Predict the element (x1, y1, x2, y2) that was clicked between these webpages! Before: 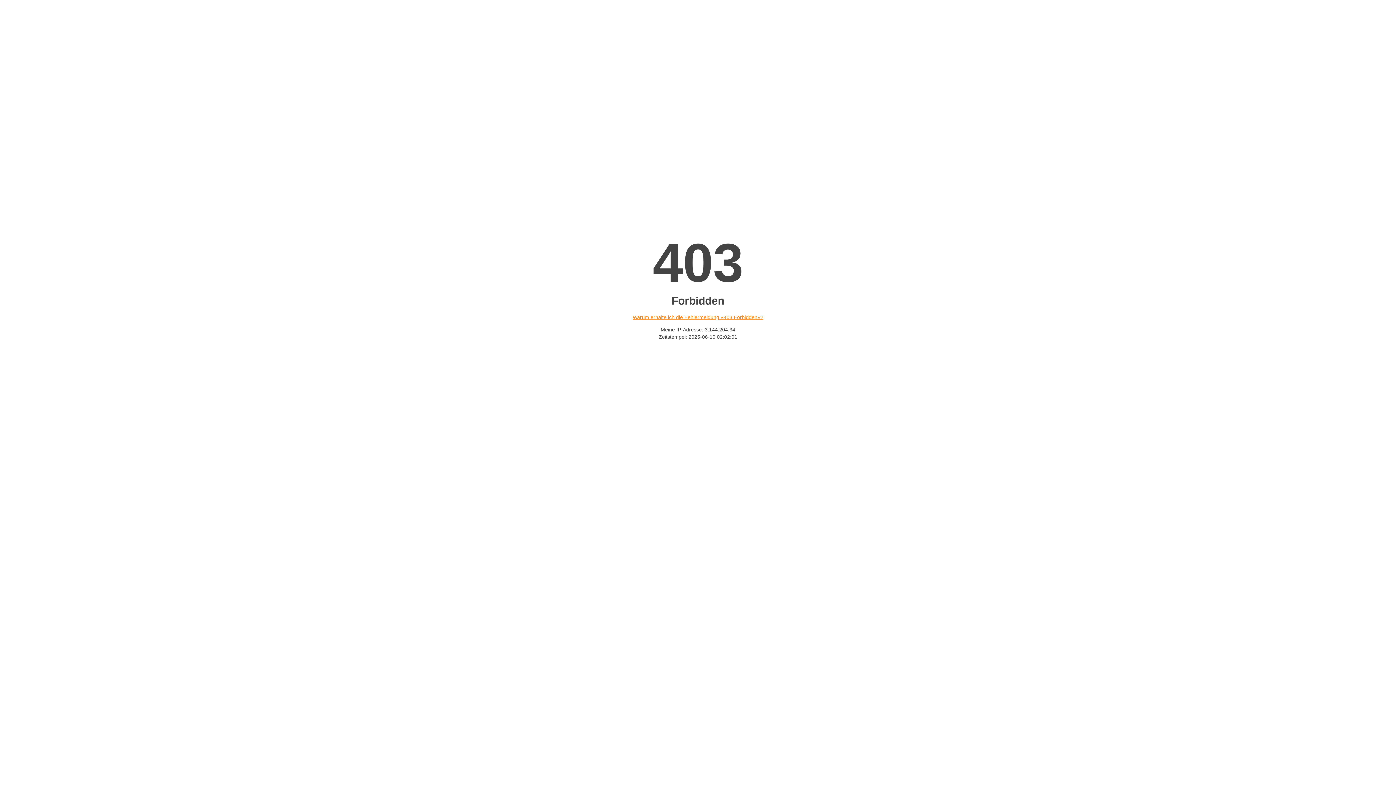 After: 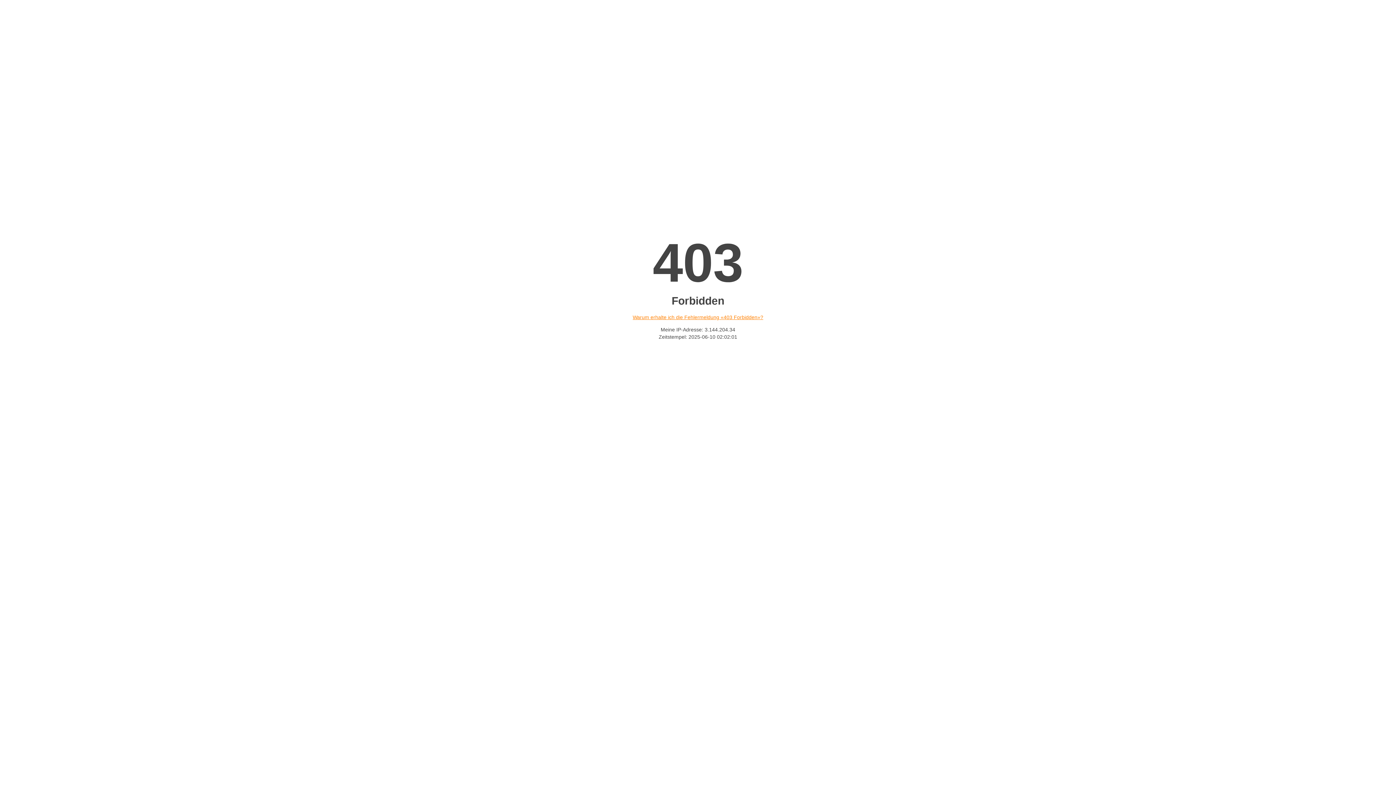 Action: bbox: (632, 314, 763, 320) label: Warum erhalte ich die Fehlermeldung «403 Forbidden»?